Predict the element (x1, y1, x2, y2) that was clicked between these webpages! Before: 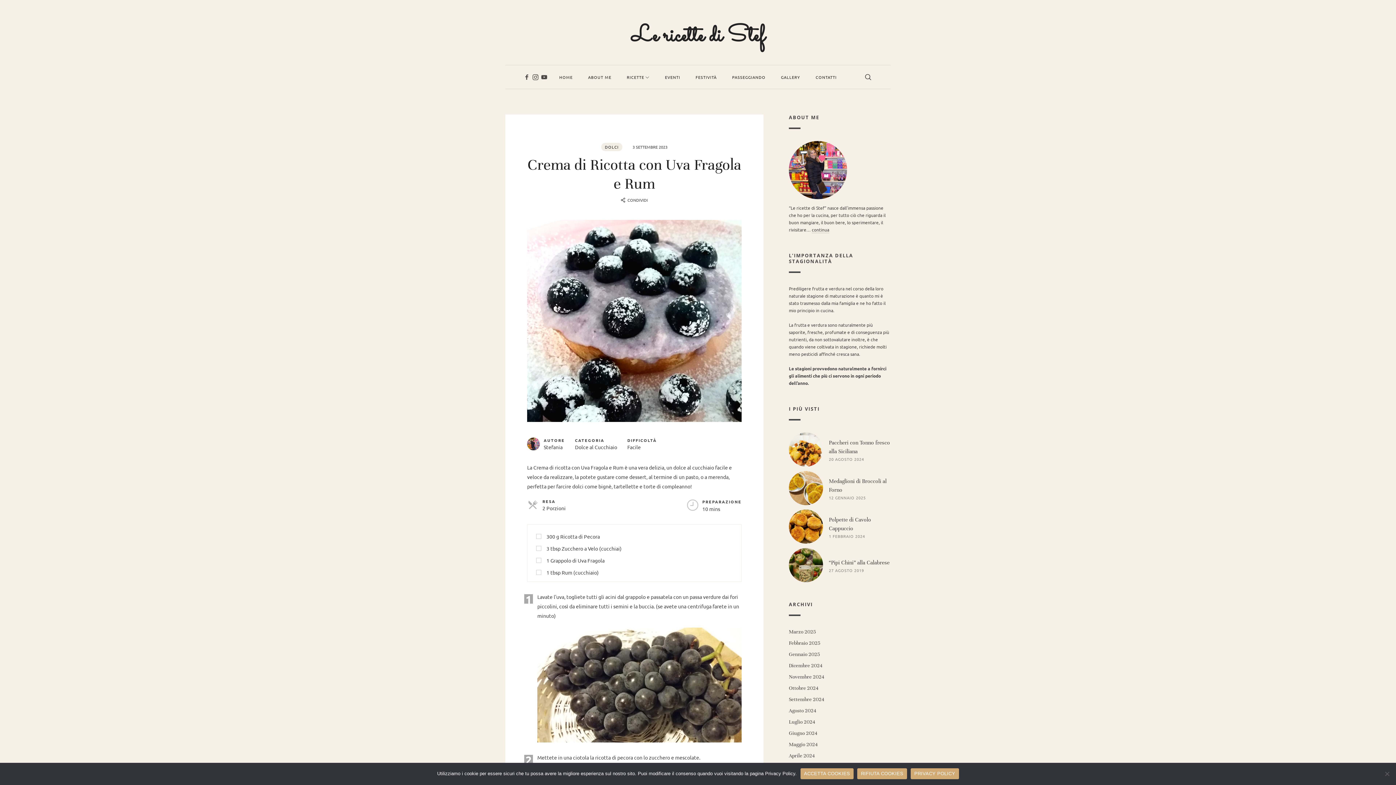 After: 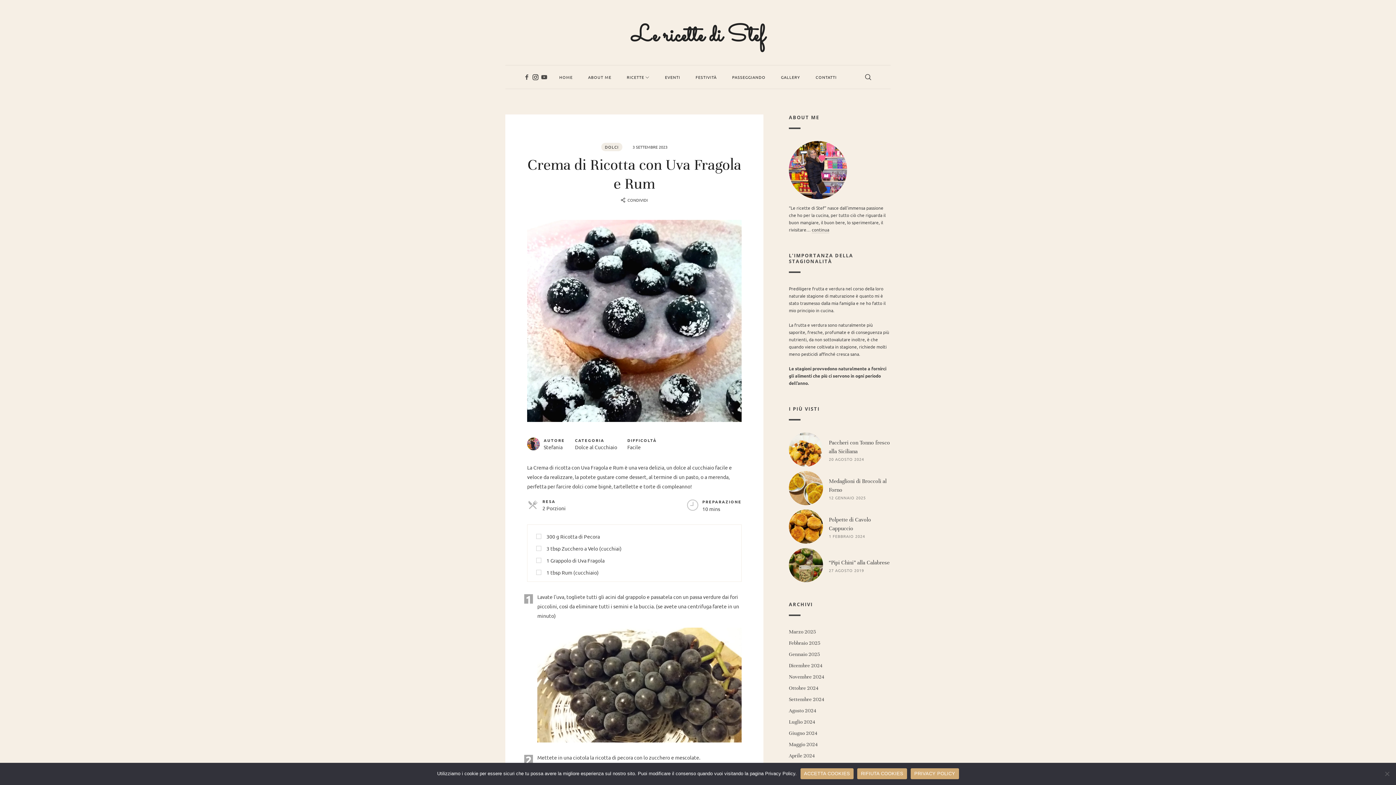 Action: bbox: (531, 71, 540, 82)